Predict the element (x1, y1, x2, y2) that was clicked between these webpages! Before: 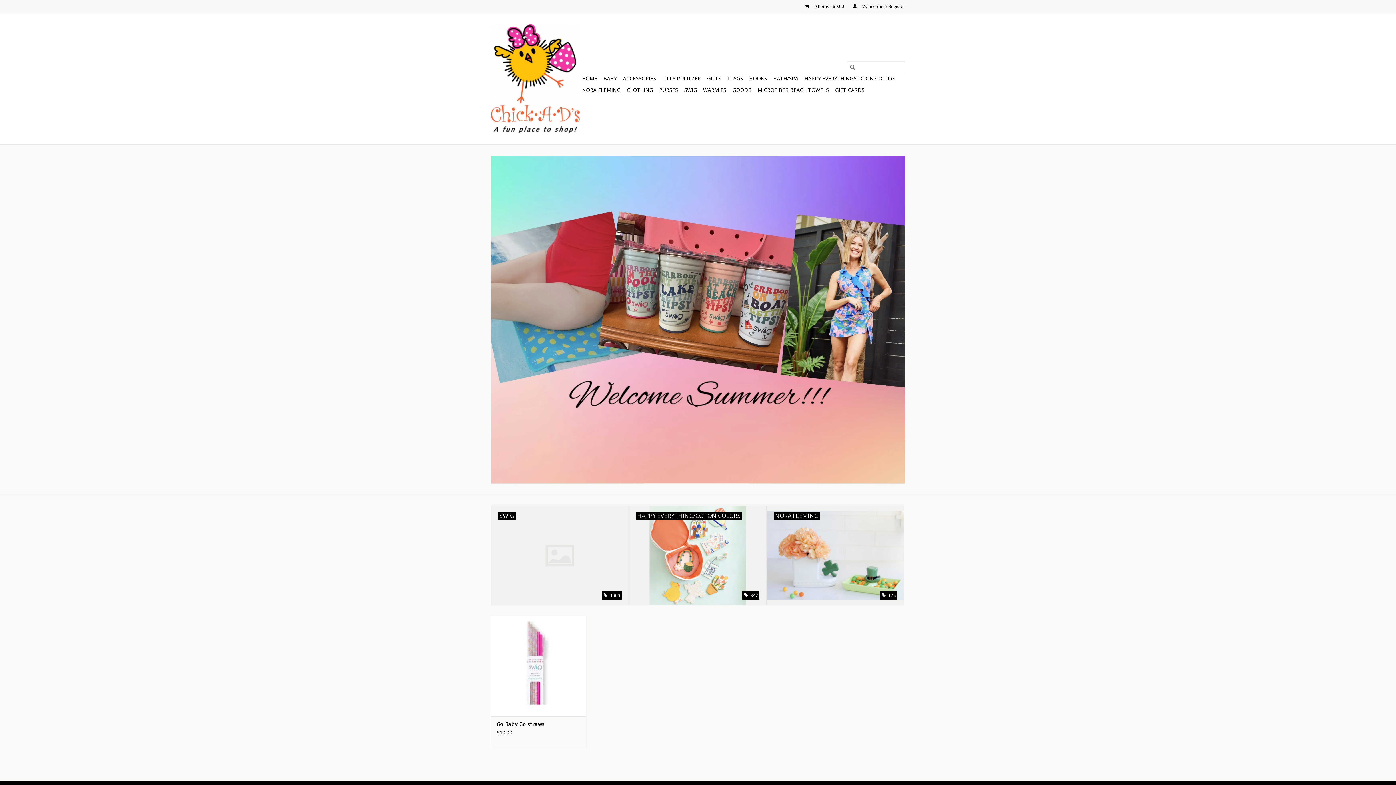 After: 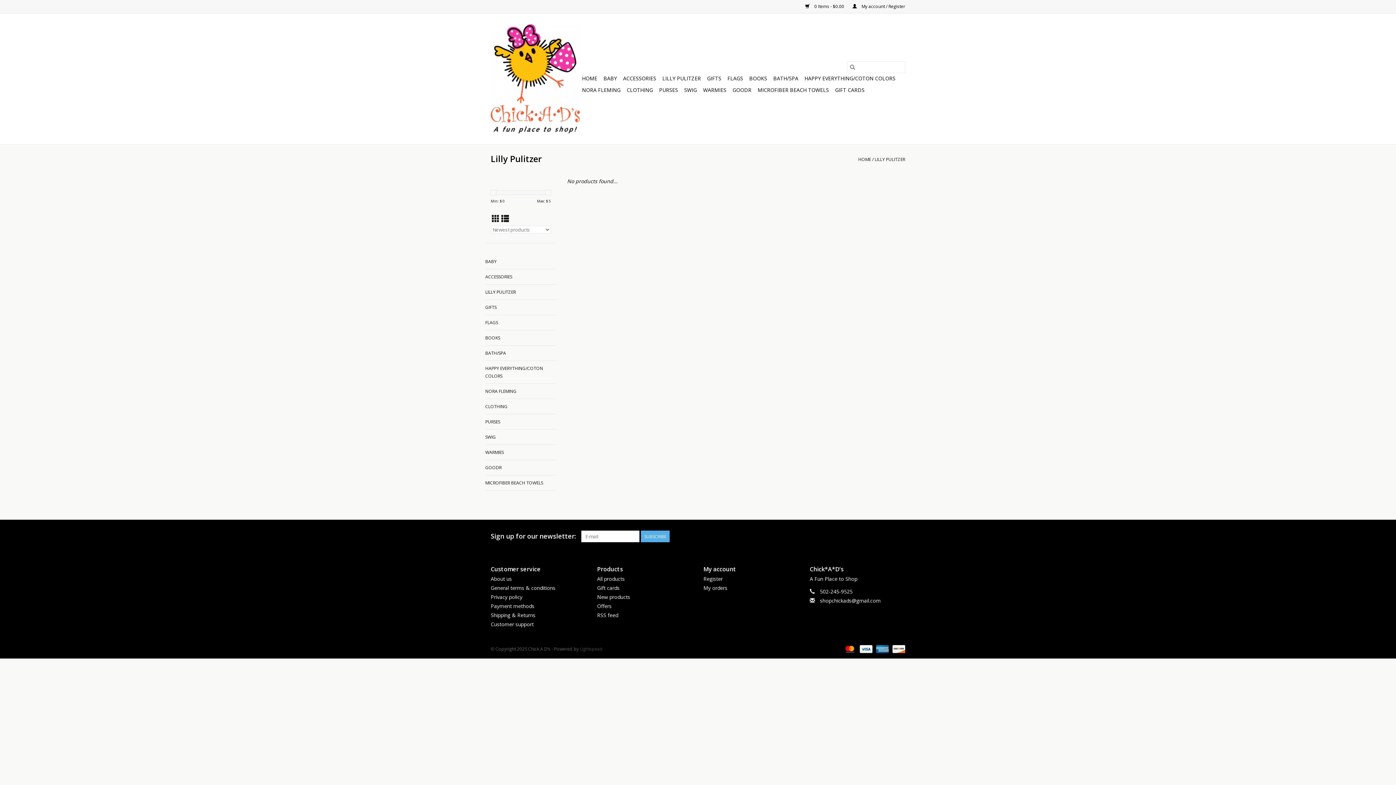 Action: bbox: (660, 72, 703, 84) label: LILLY PULITZER